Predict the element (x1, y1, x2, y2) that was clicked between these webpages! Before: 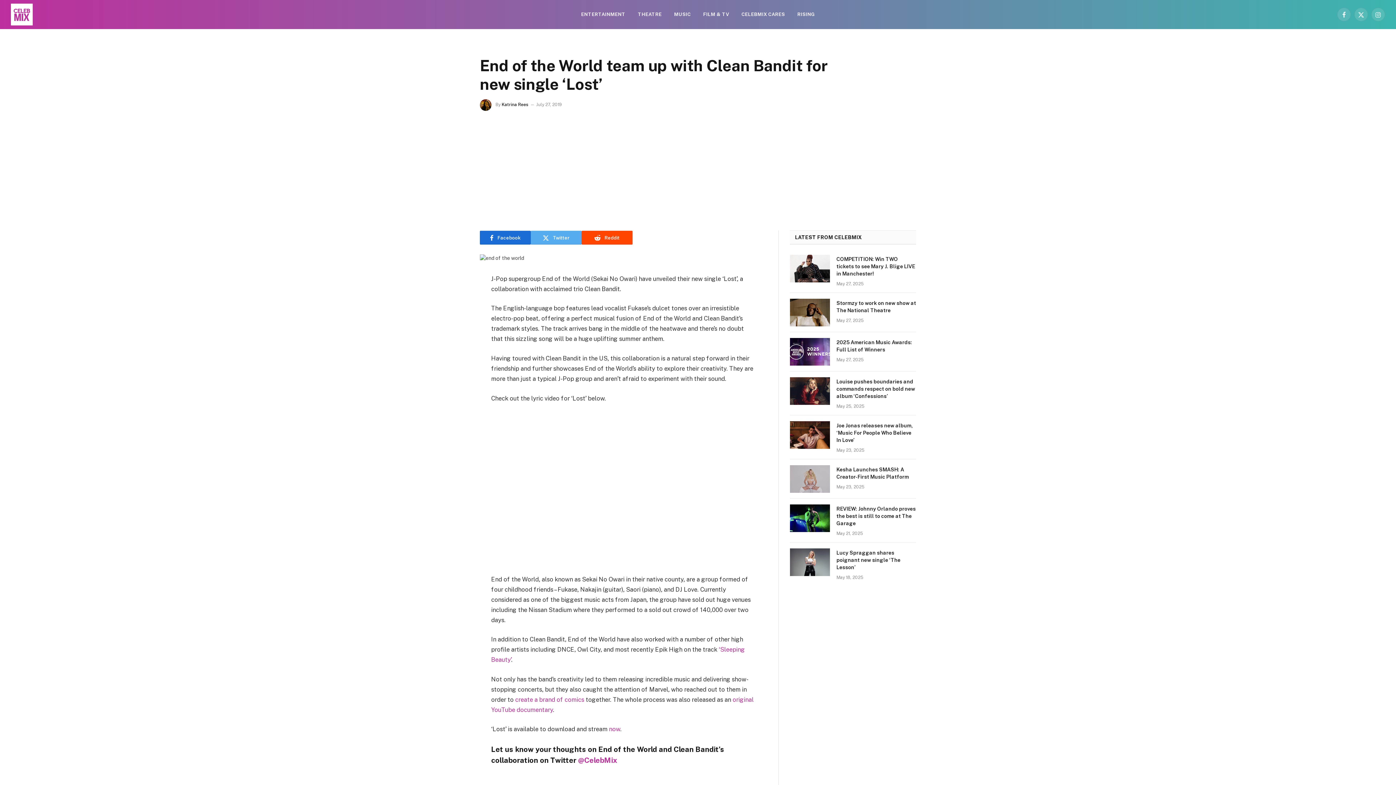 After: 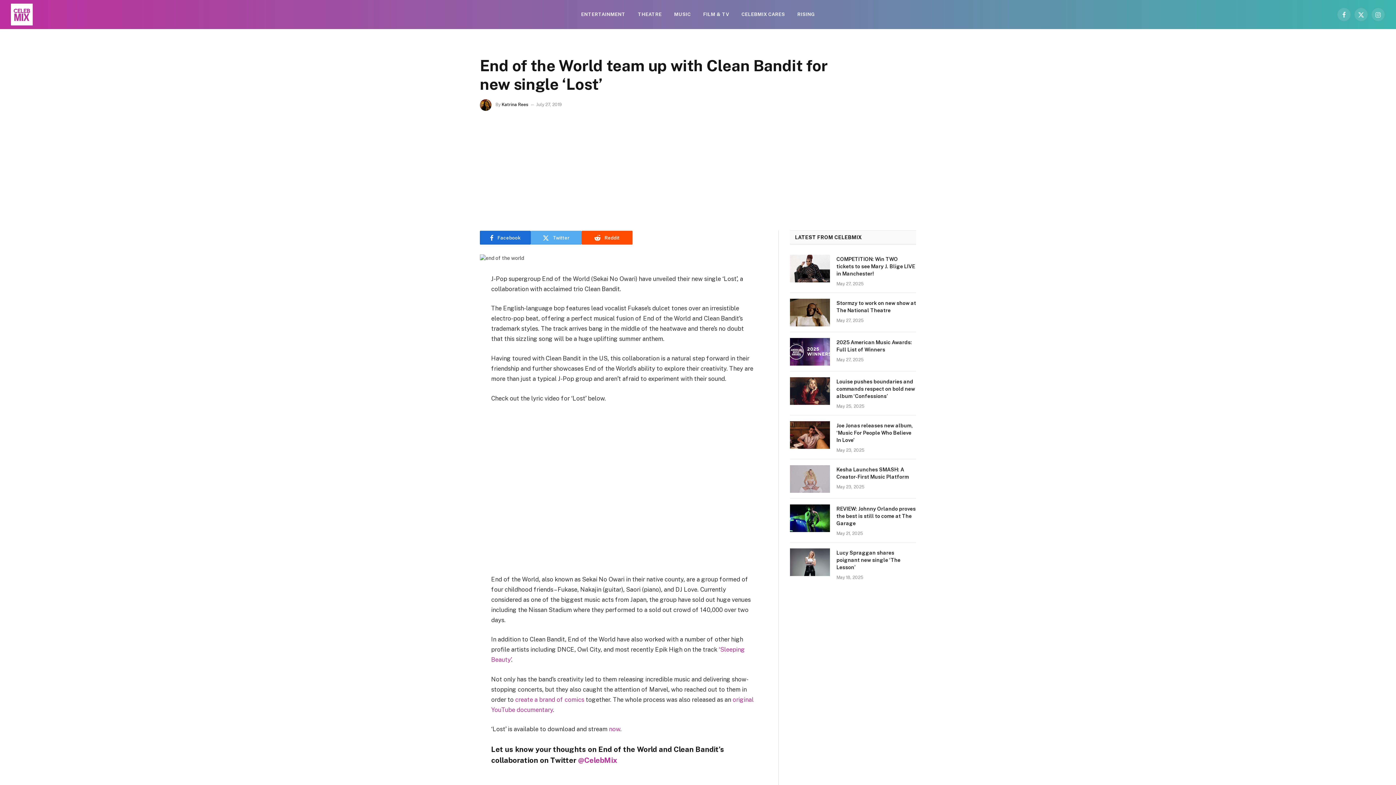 Action: bbox: (581, 230, 632, 244) label: Reddit